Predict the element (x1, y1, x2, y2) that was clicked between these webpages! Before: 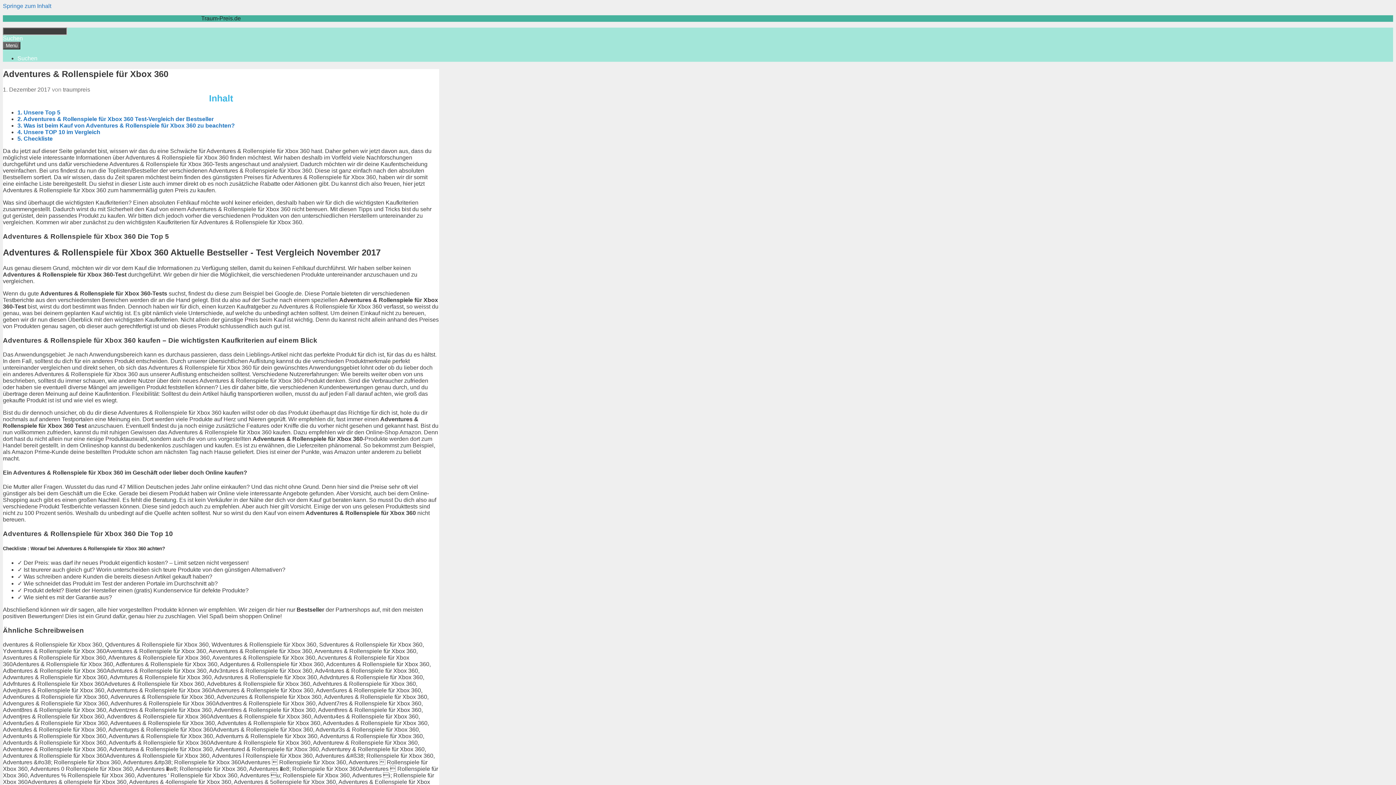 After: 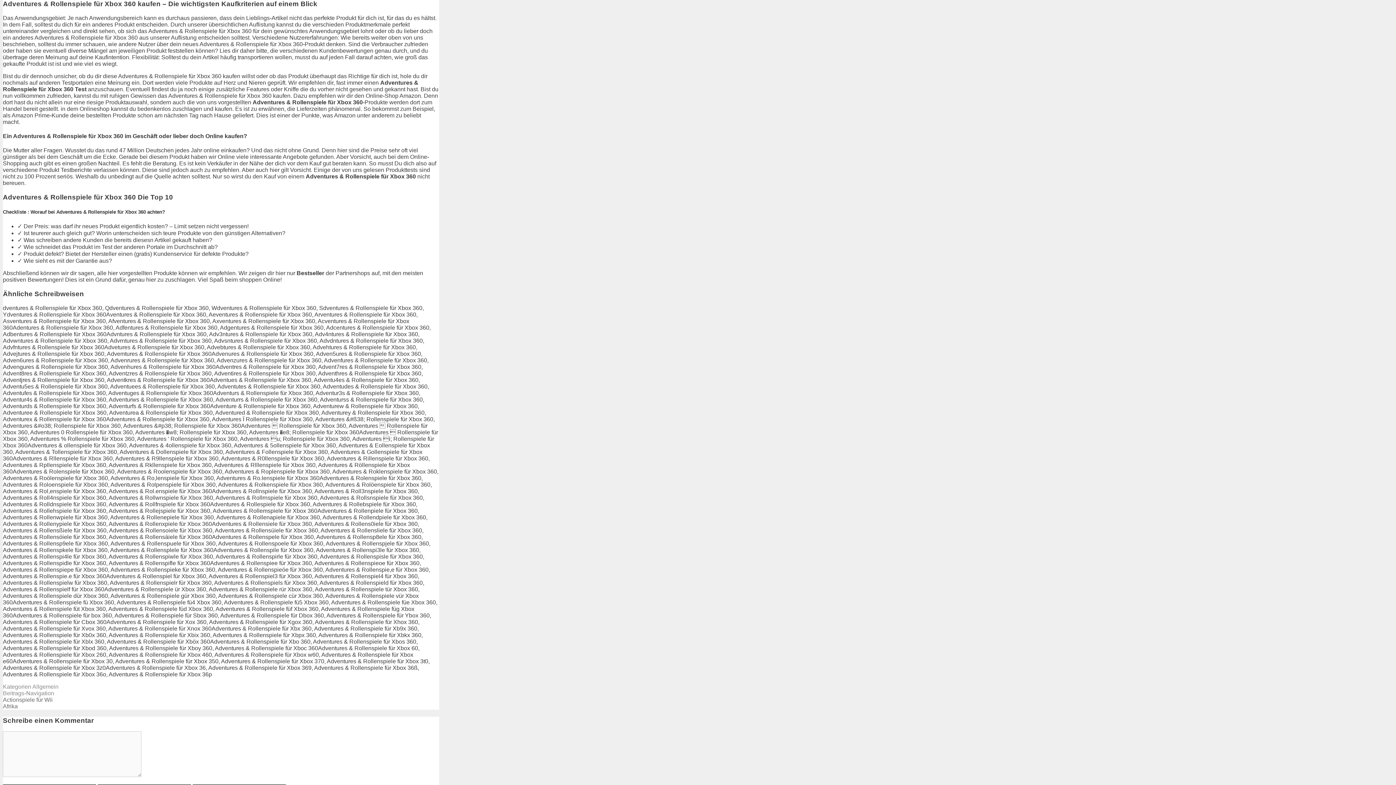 Action: bbox: (17, 122, 234, 128) label: 3. Was ist beim Kauf von Adventures & Rollenspiele für Xbox 360 zu beachten?